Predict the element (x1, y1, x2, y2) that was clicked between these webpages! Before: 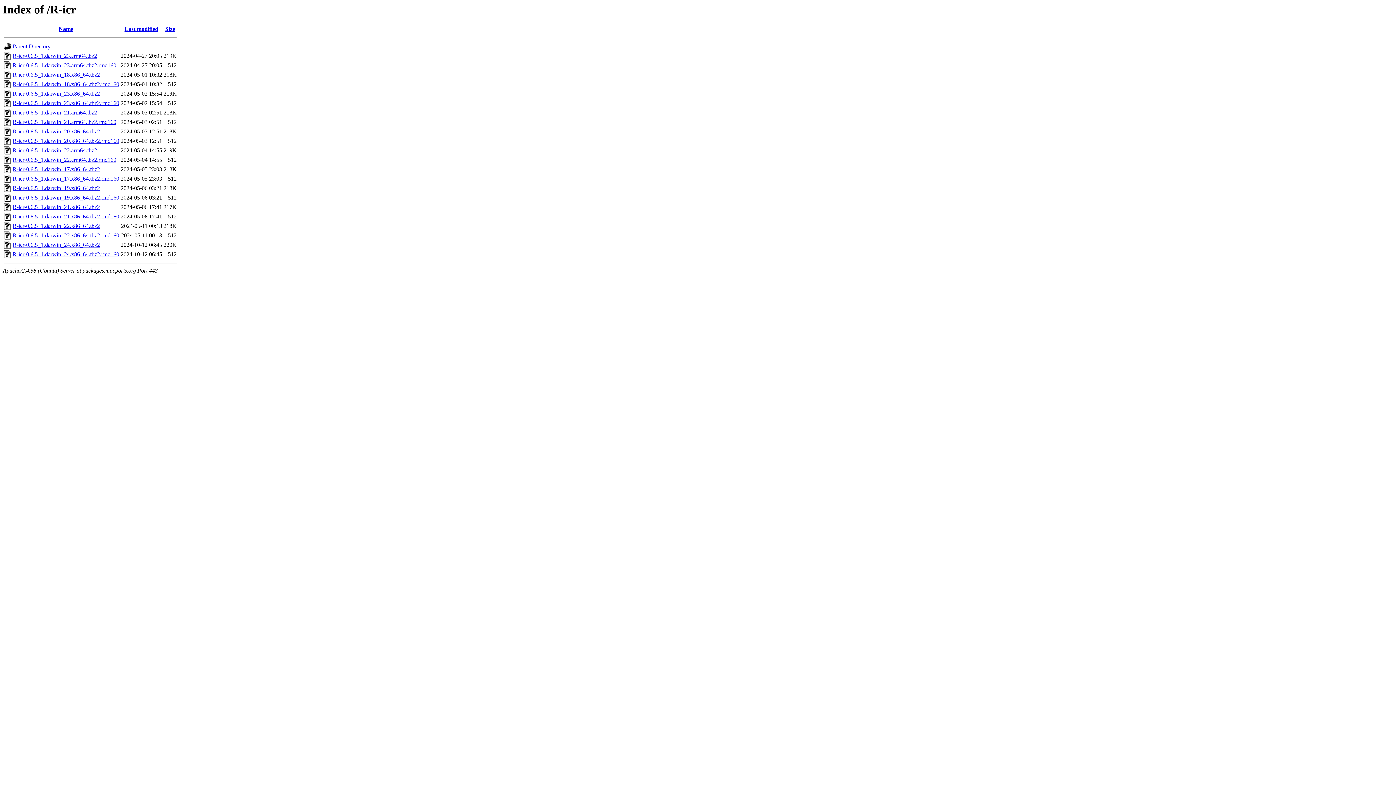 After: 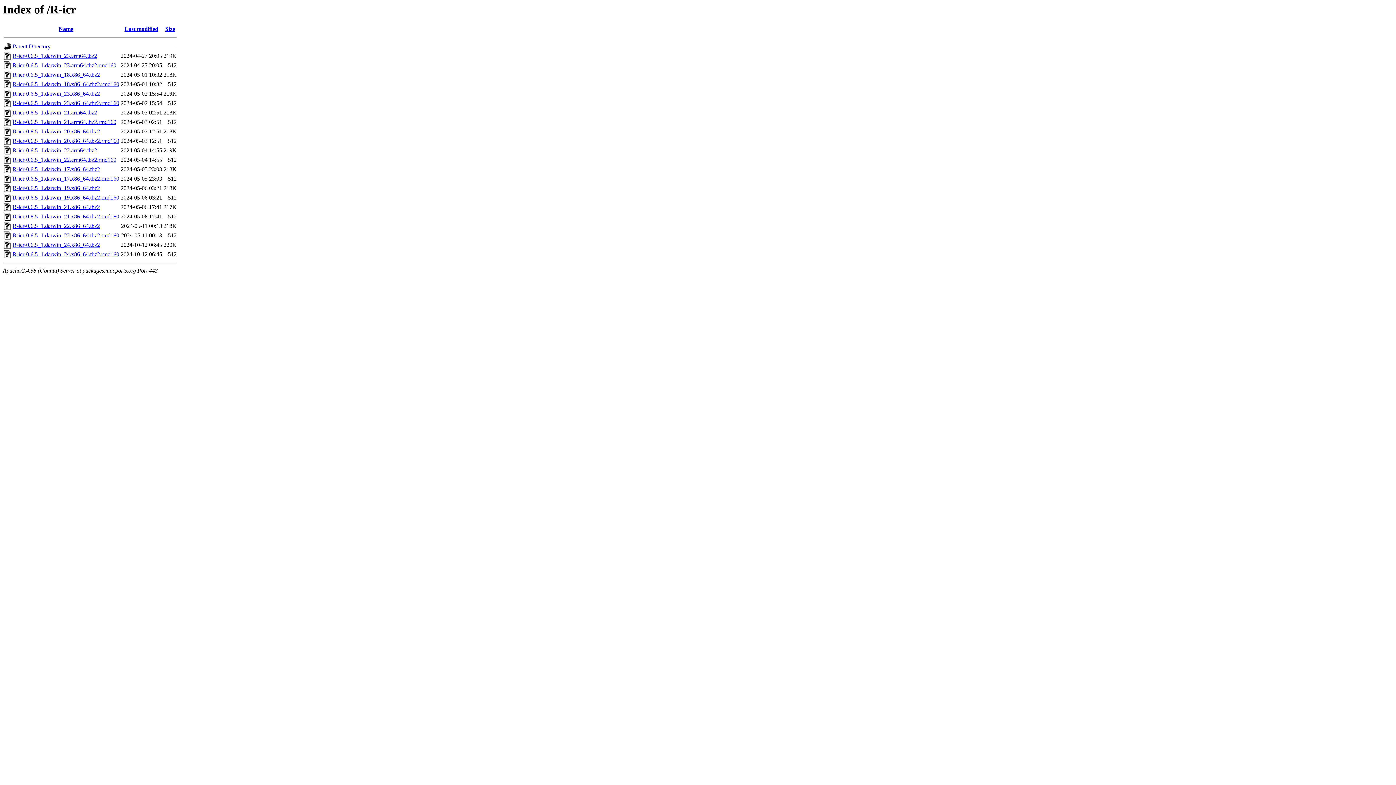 Action: bbox: (4, 244, 11, 250)